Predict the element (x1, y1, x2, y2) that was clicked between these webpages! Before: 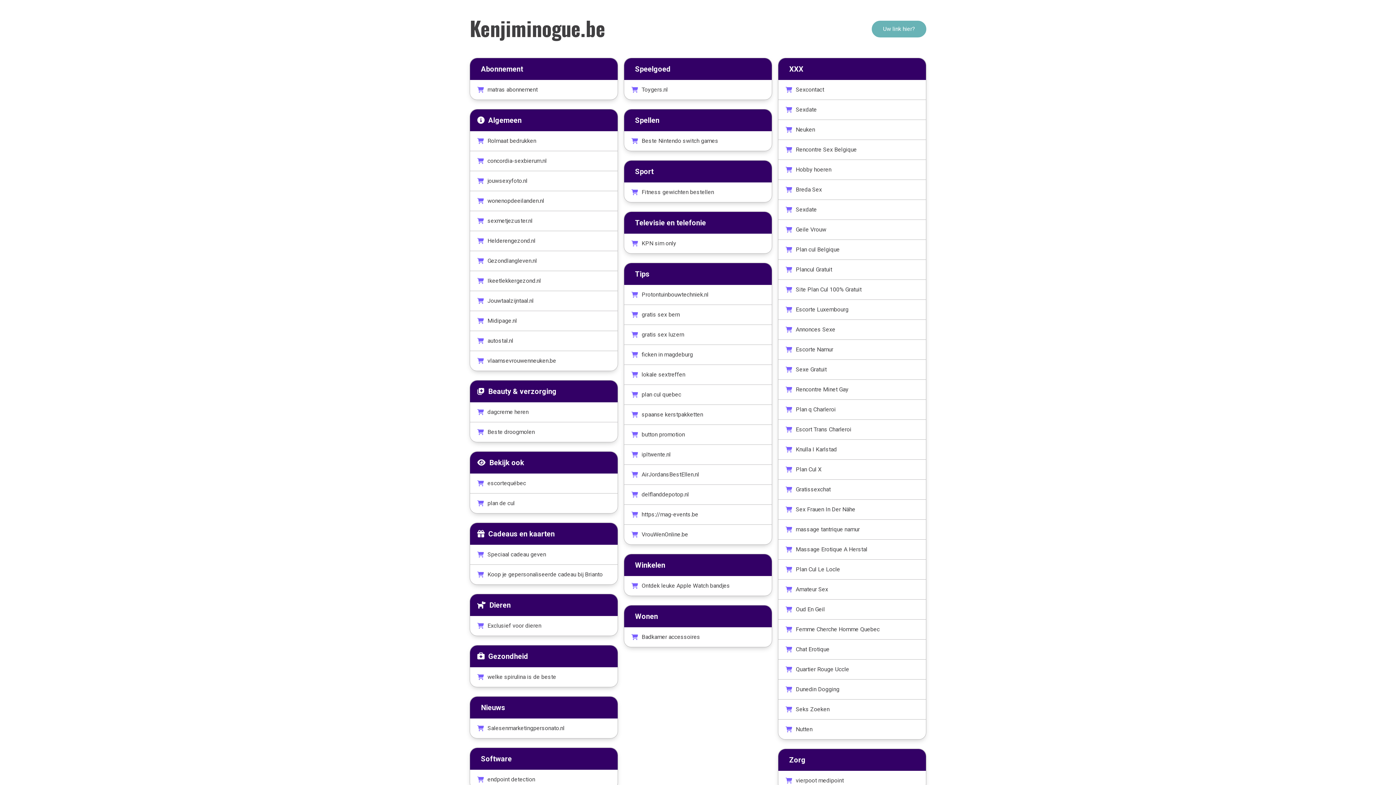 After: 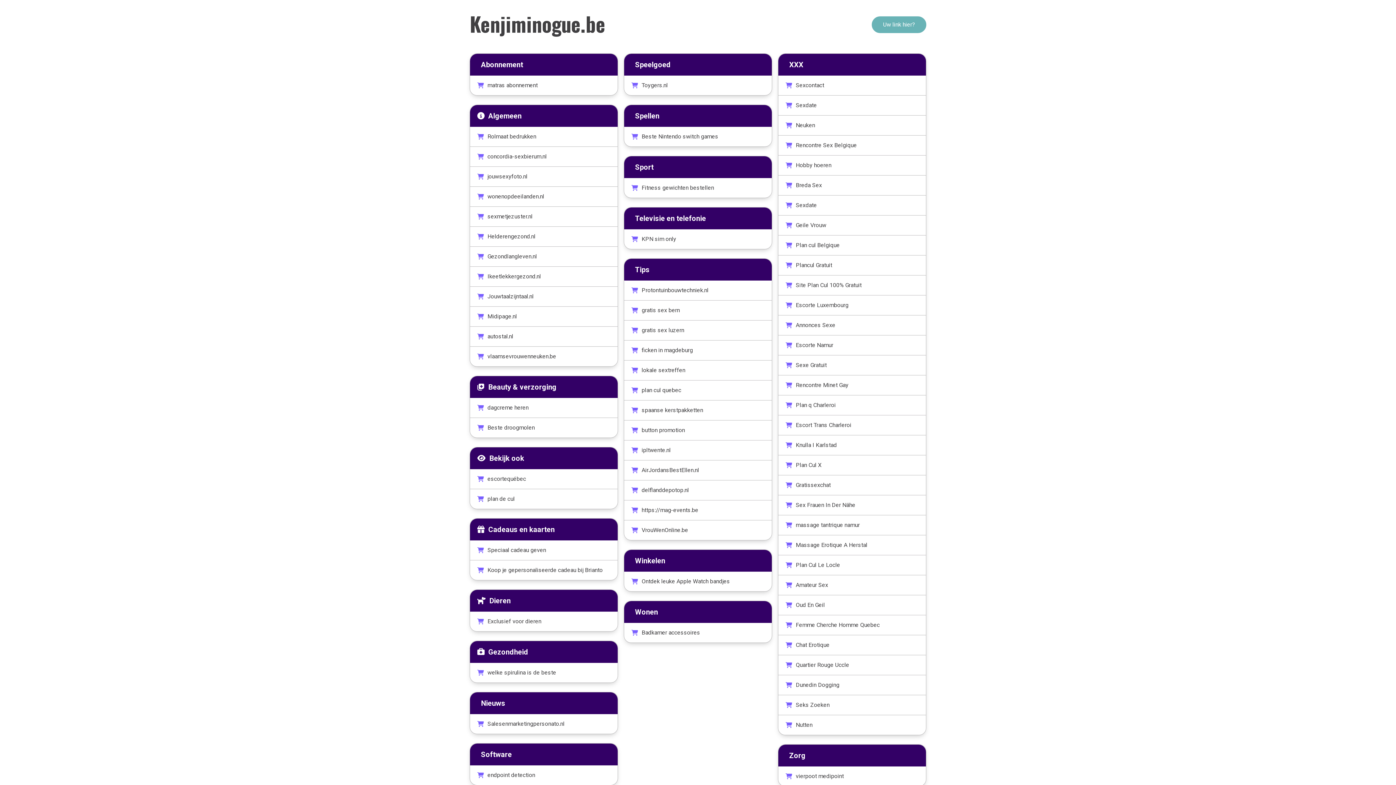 Action: label: endpoint detection bbox: (470, 770, 617, 789)